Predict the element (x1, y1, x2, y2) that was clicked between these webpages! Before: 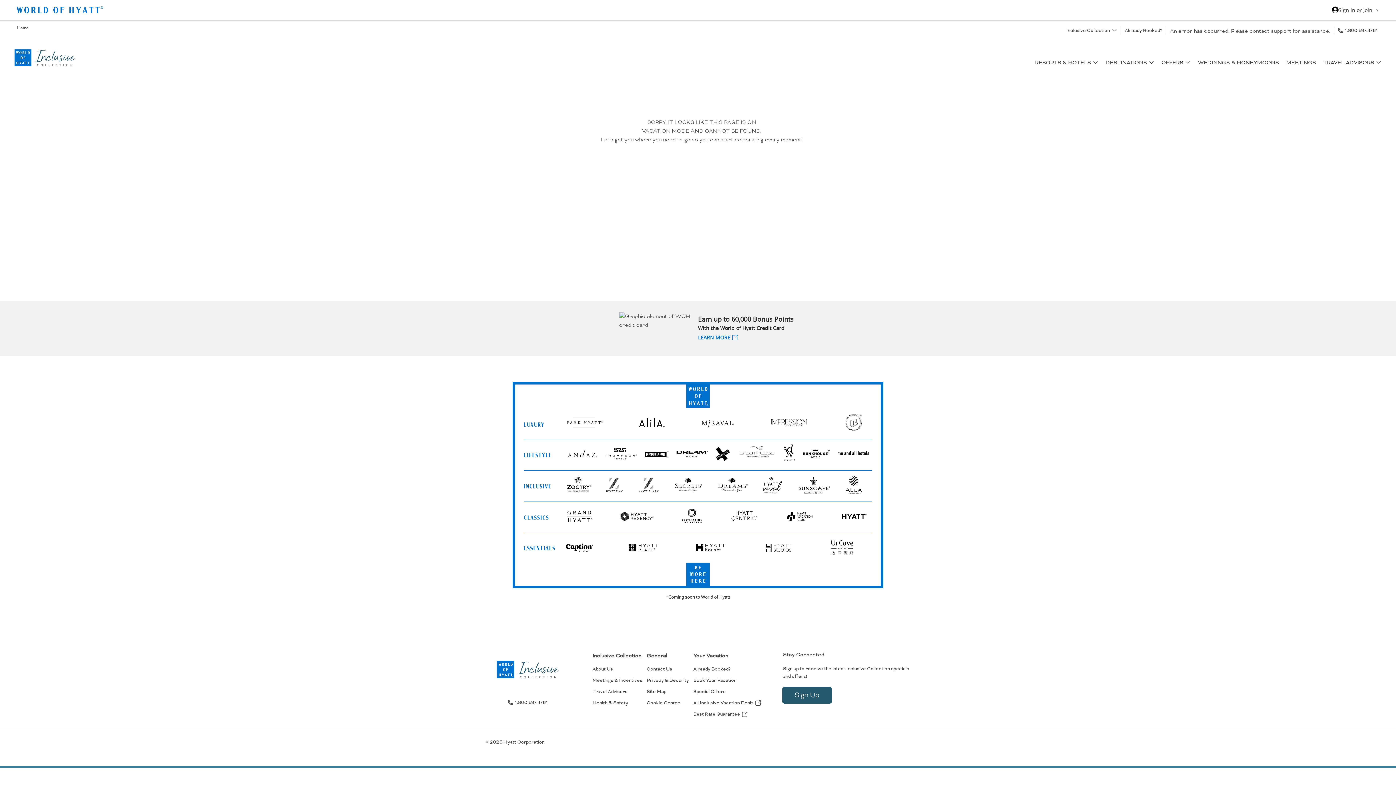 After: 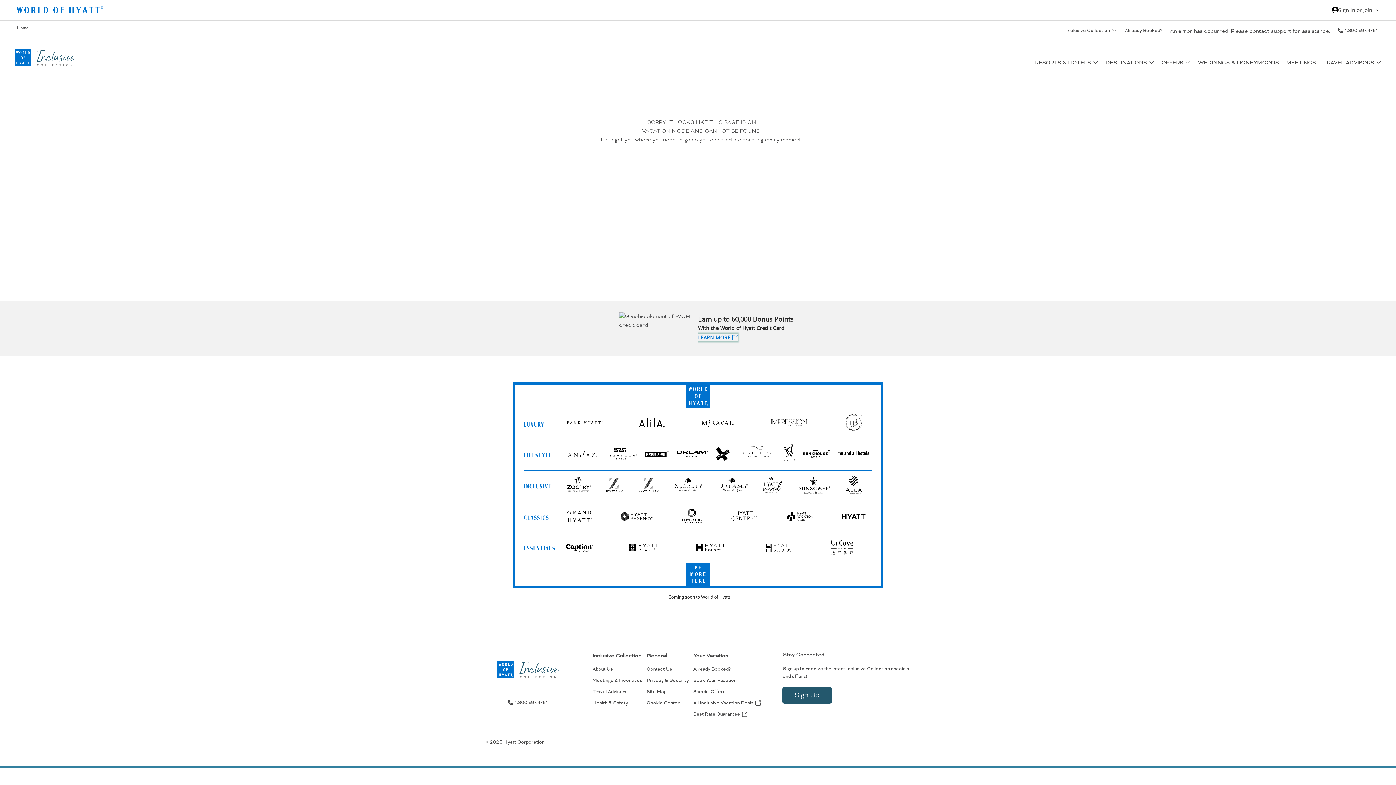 Action: label: LEARN MORE bbox: (698, 333, 737, 341)